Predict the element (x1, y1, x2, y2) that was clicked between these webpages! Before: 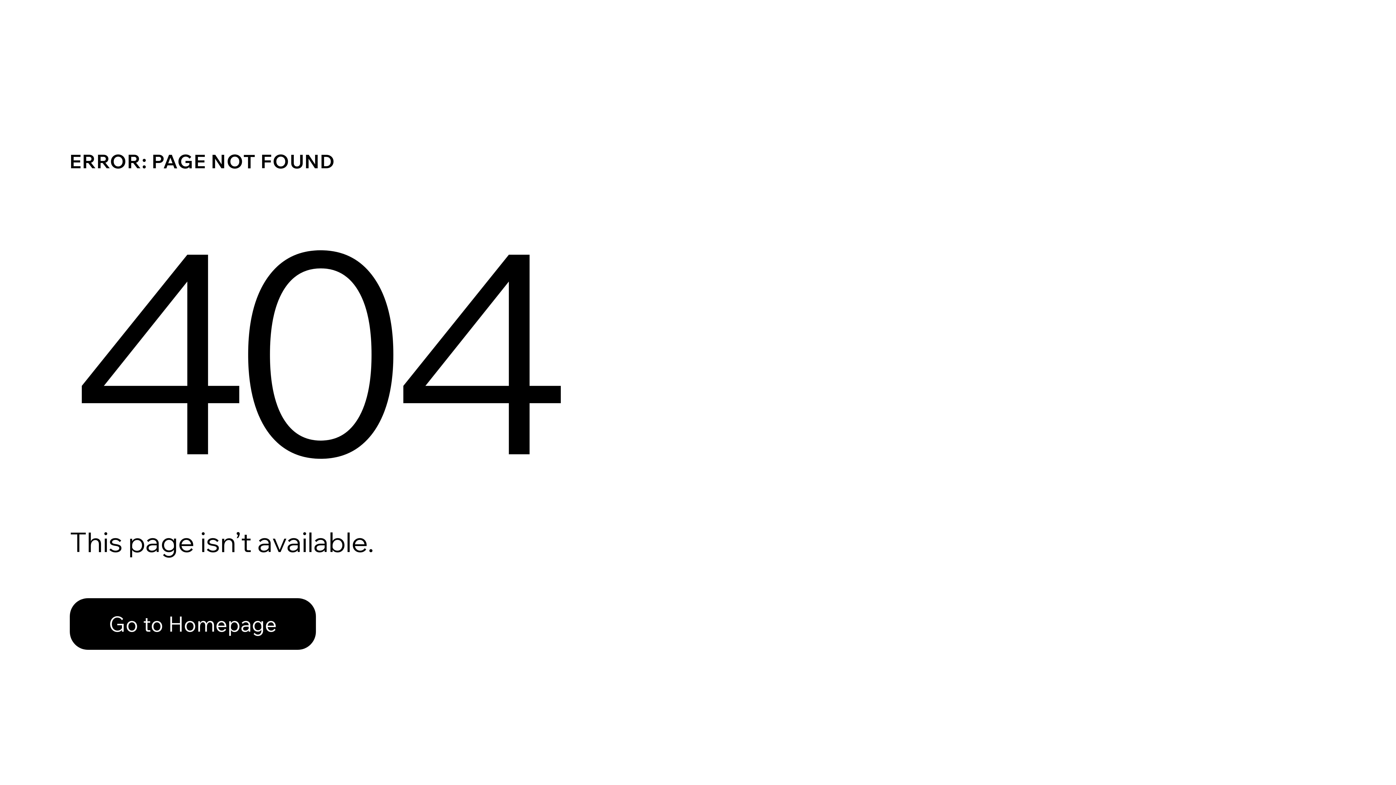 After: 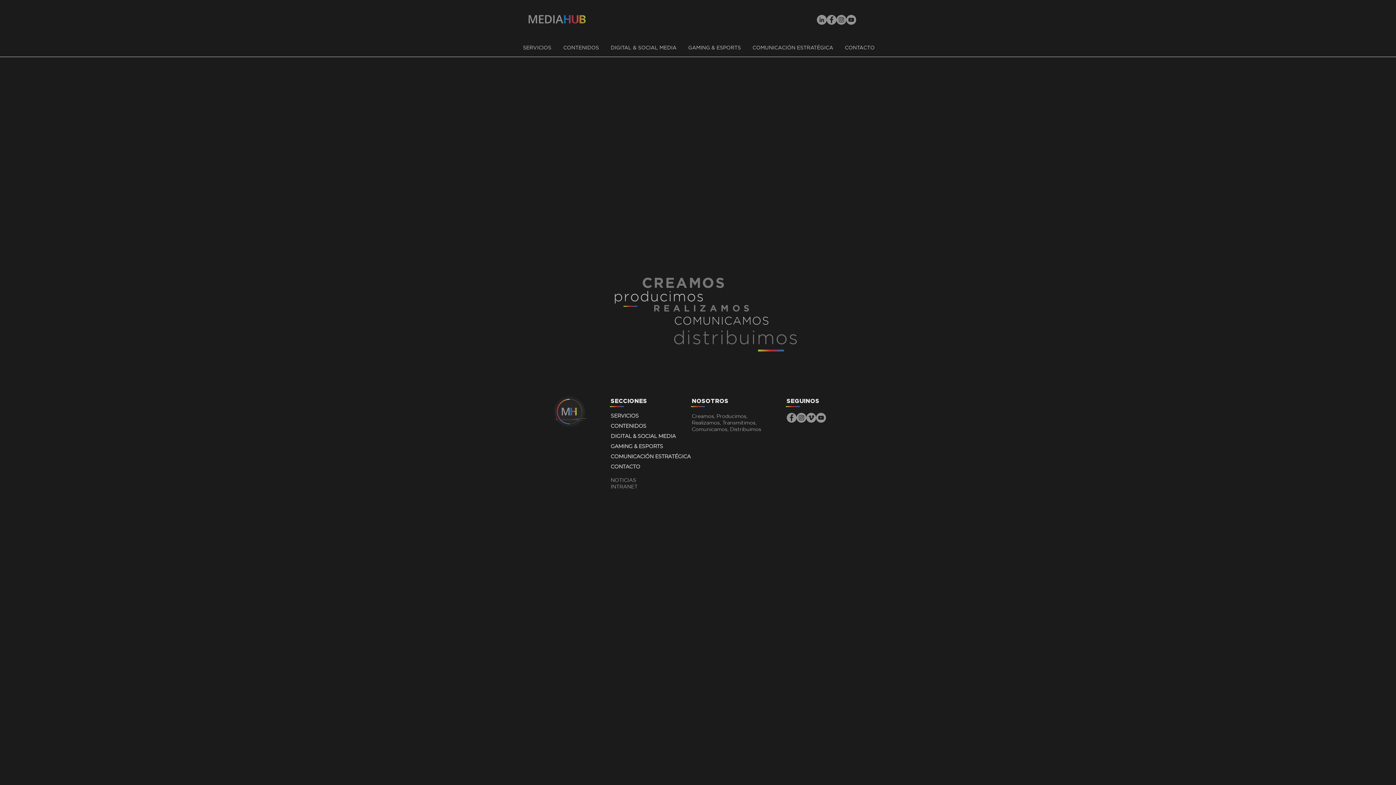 Action: bbox: (69, 582, 768, 659) label: Go to Homepage